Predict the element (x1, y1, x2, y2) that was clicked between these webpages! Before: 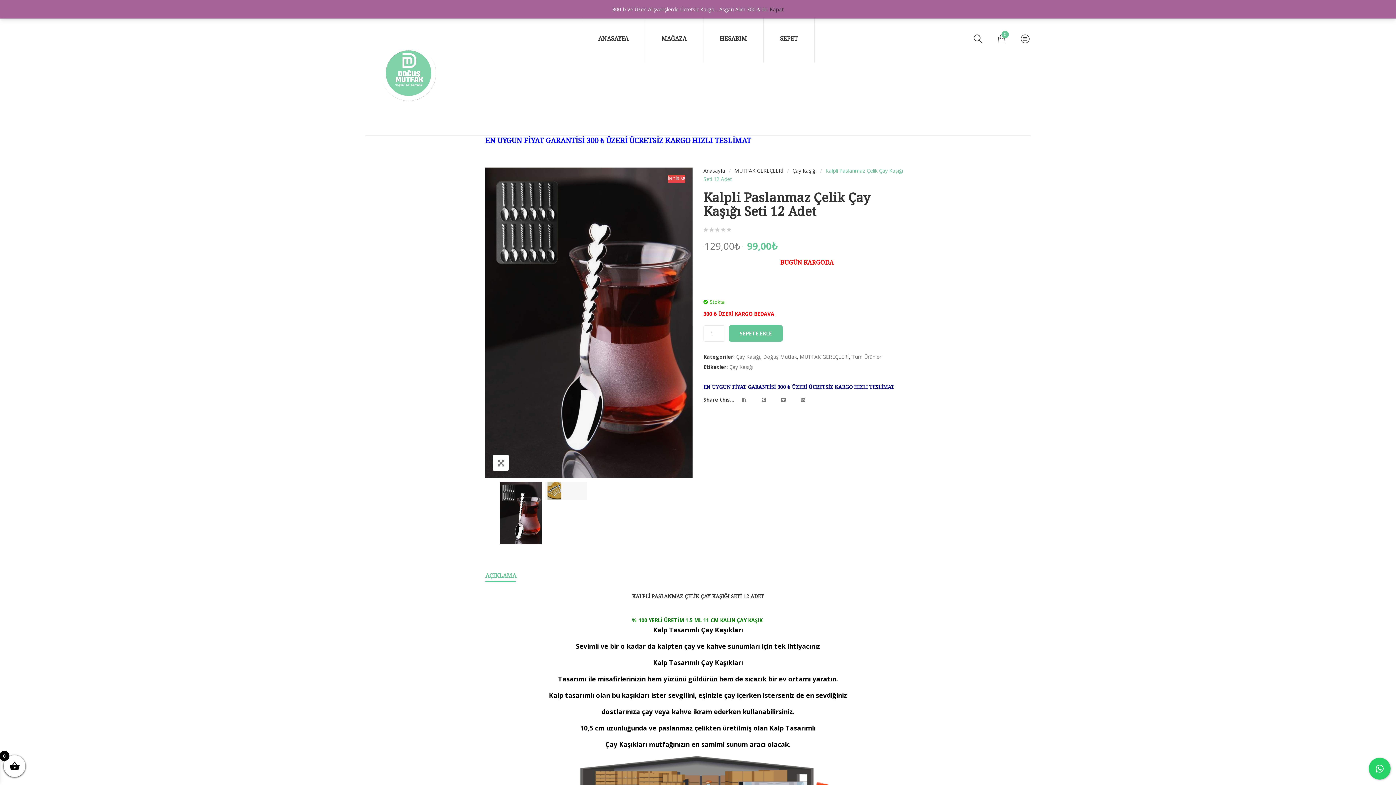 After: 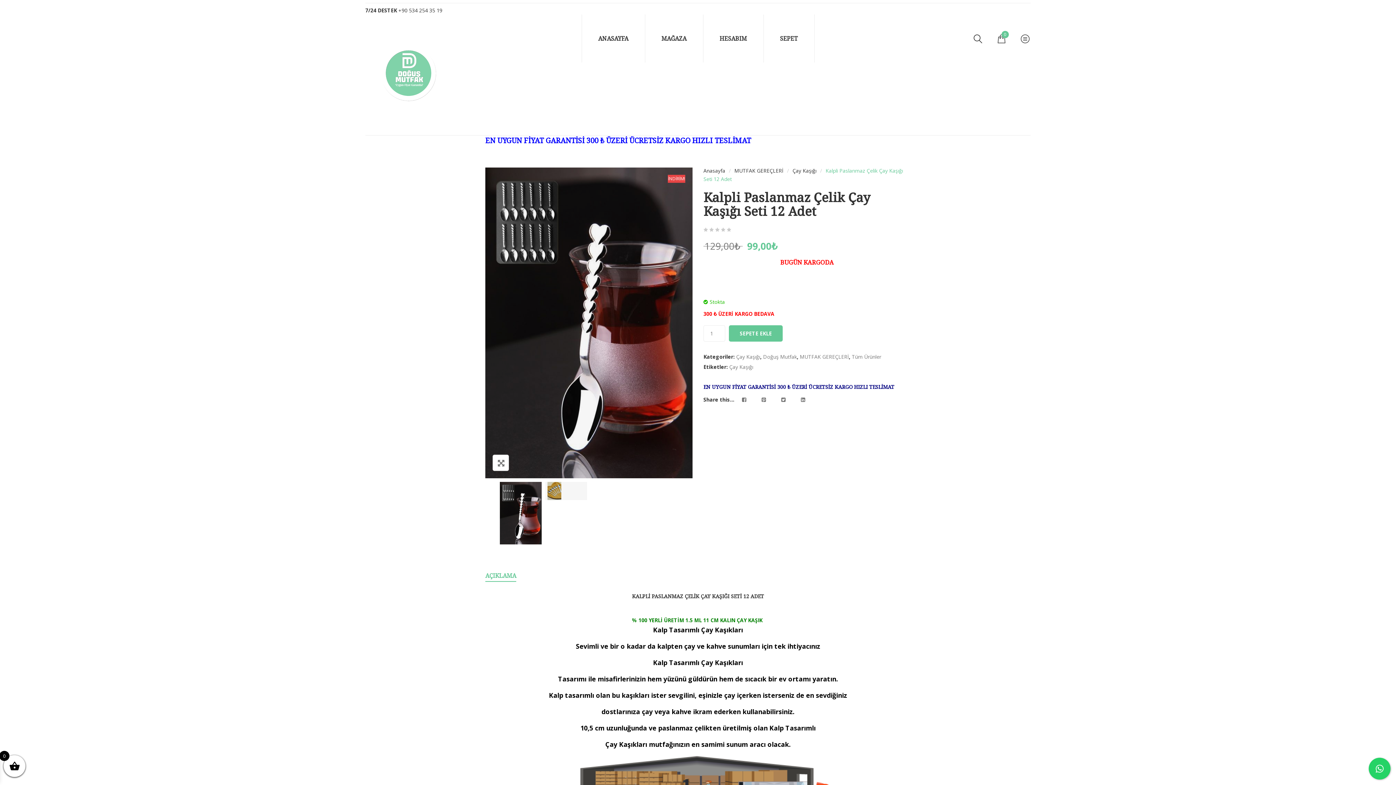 Action: bbox: (770, 5, 783, 12) label: Kapat